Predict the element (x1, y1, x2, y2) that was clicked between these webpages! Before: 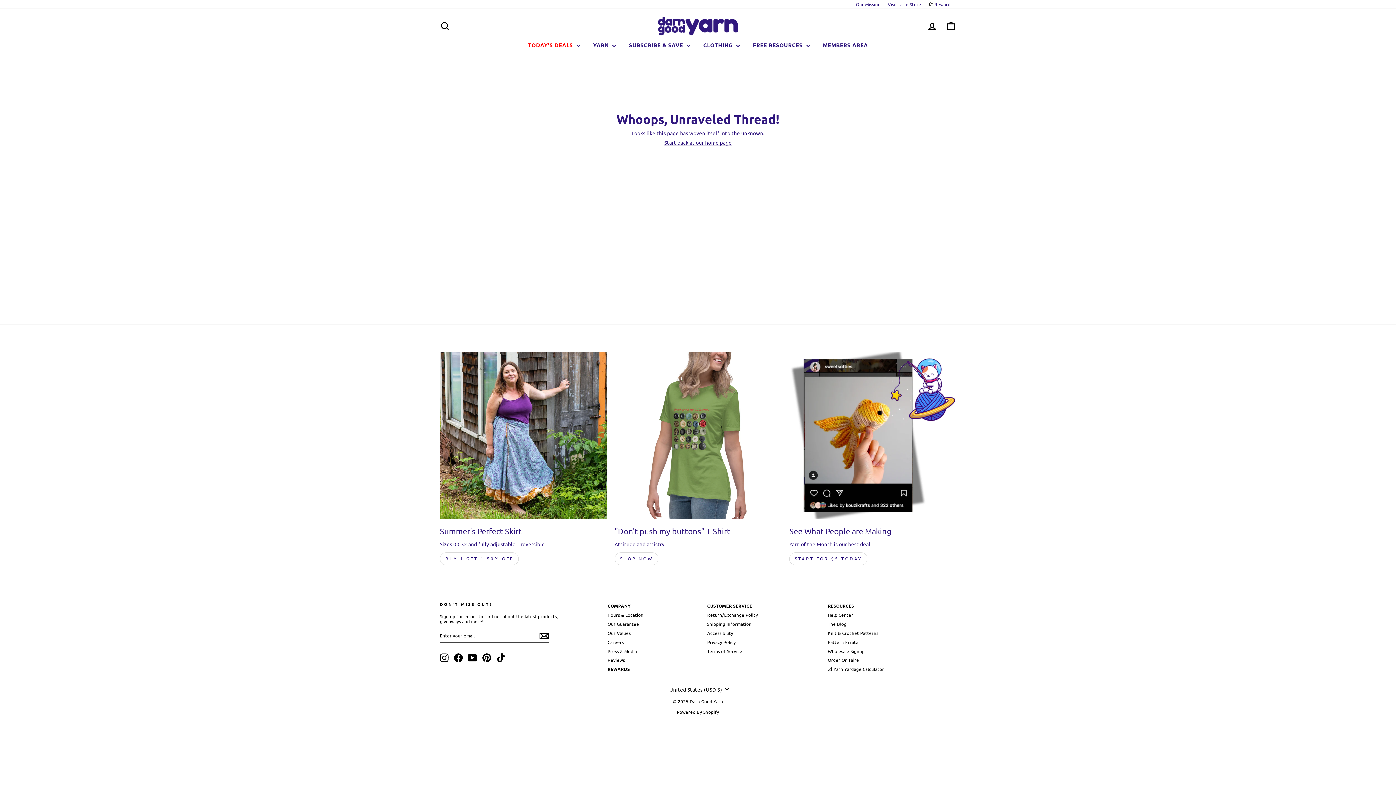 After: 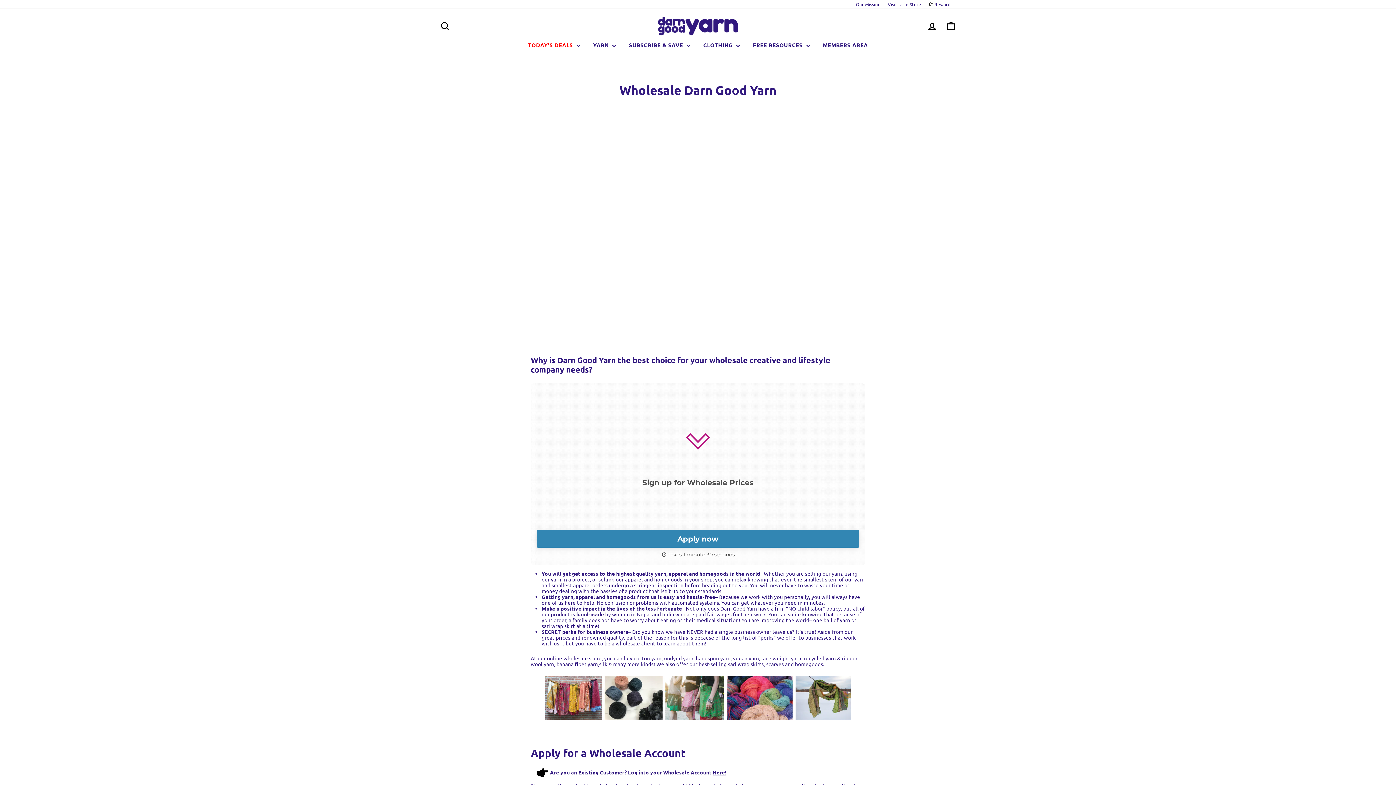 Action: label: Wholesale Signup bbox: (828, 647, 864, 655)